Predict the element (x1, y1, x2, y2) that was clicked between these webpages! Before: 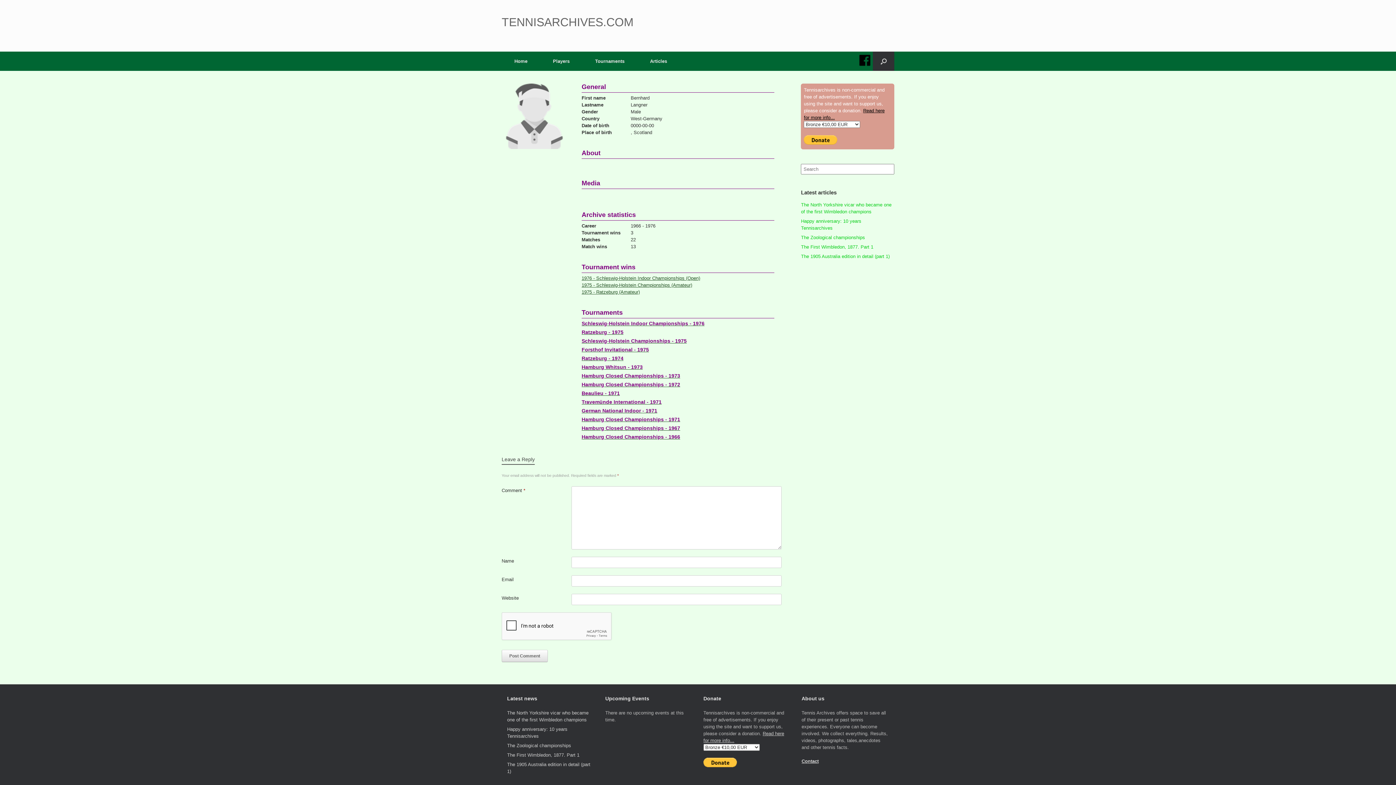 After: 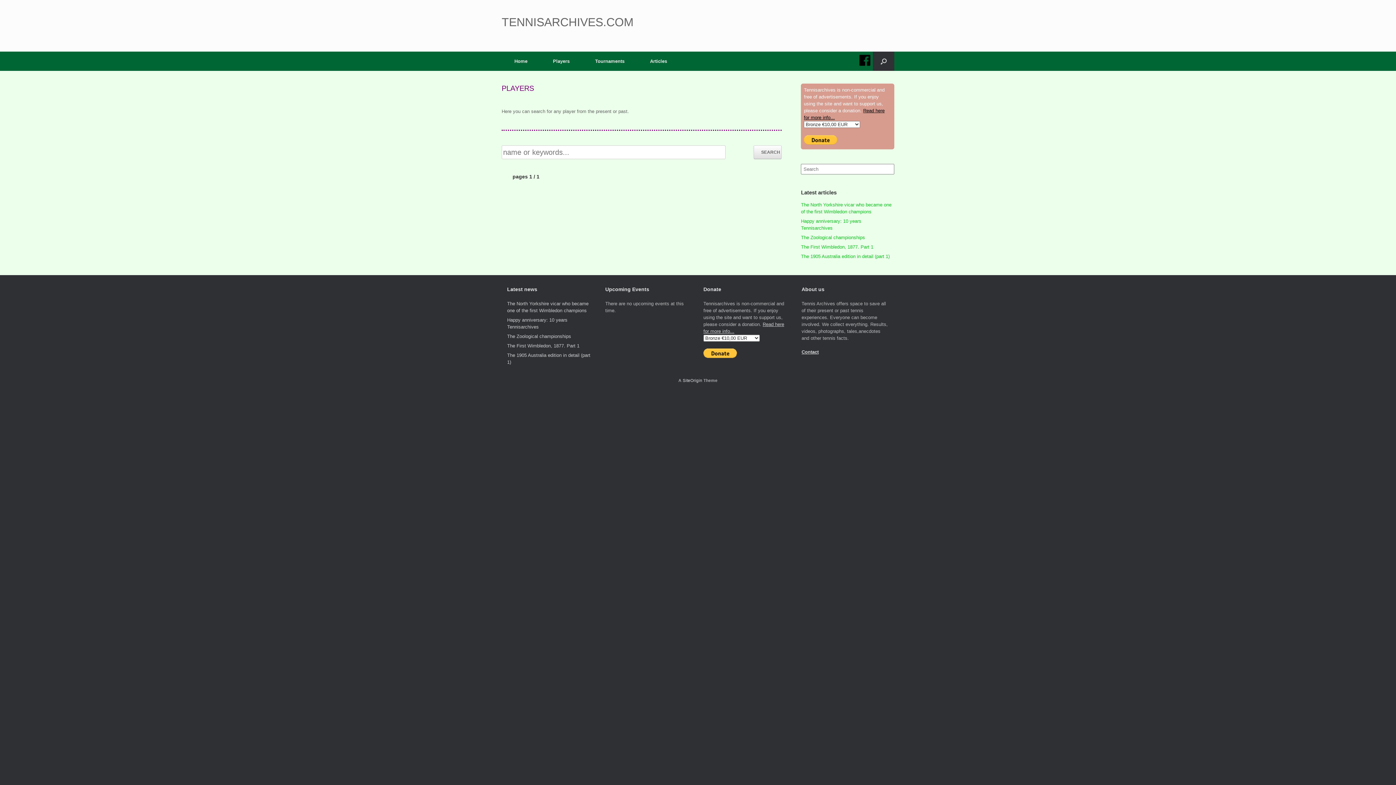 Action: label: Players bbox: (540, 51, 582, 70)